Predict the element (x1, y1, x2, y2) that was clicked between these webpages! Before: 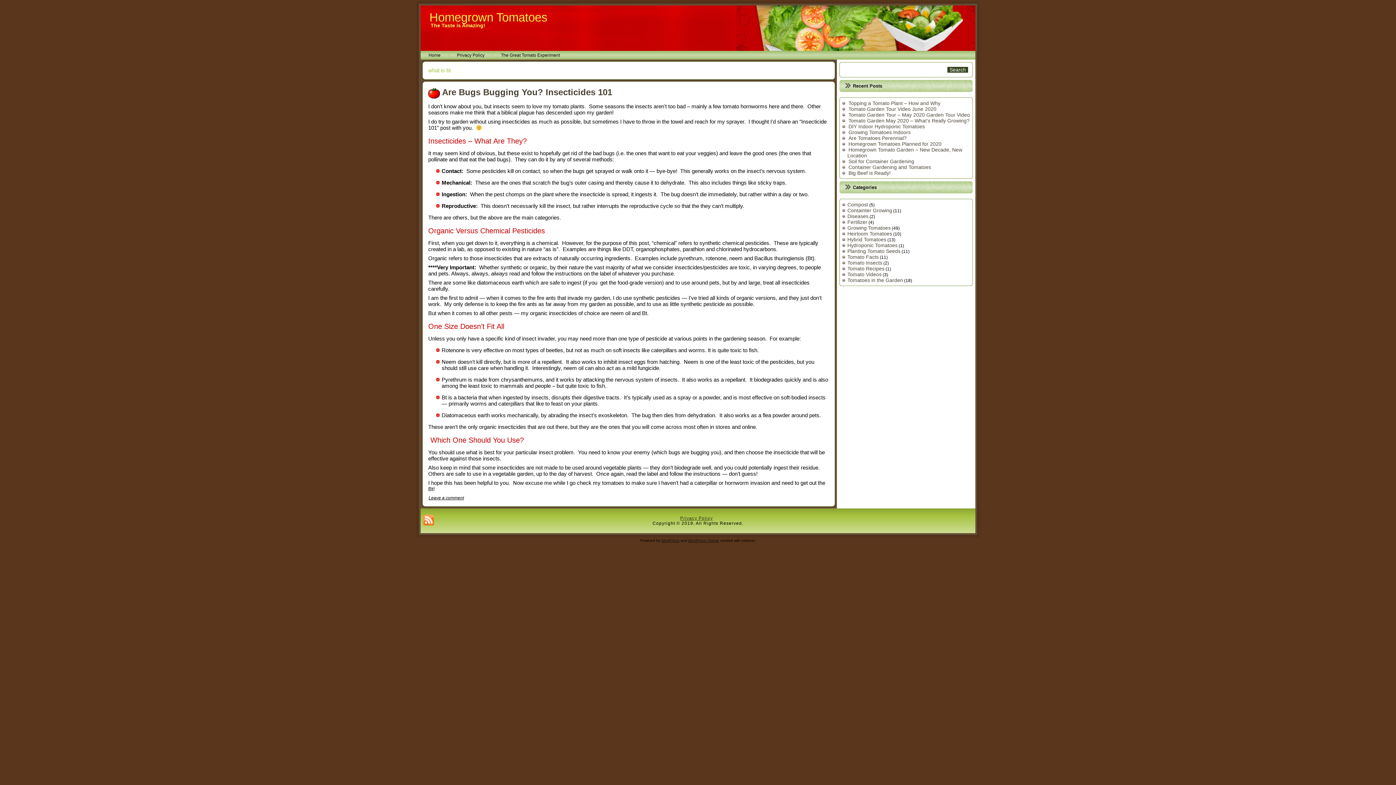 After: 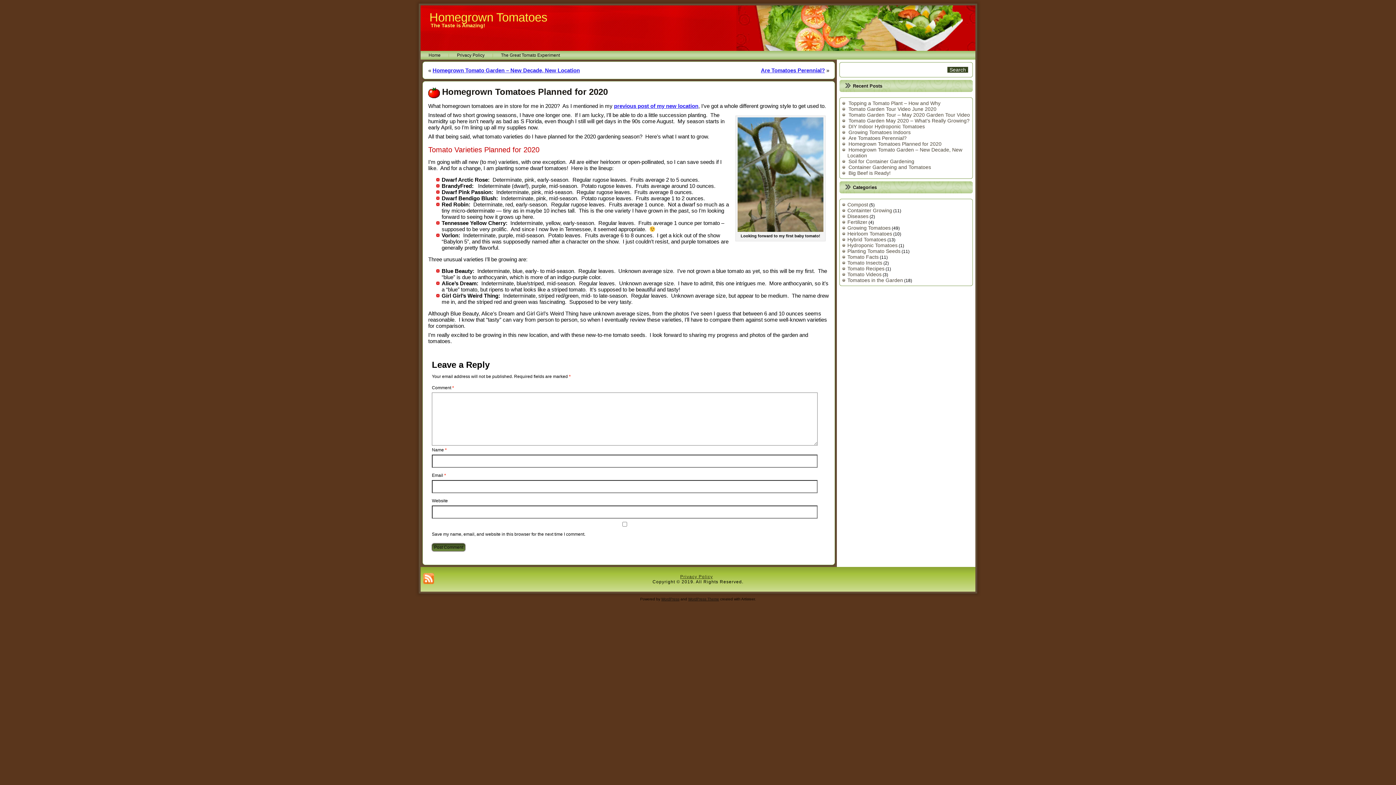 Action: label: Homegrown Tomatoes Planned for 2020 bbox: (848, 141, 941, 146)